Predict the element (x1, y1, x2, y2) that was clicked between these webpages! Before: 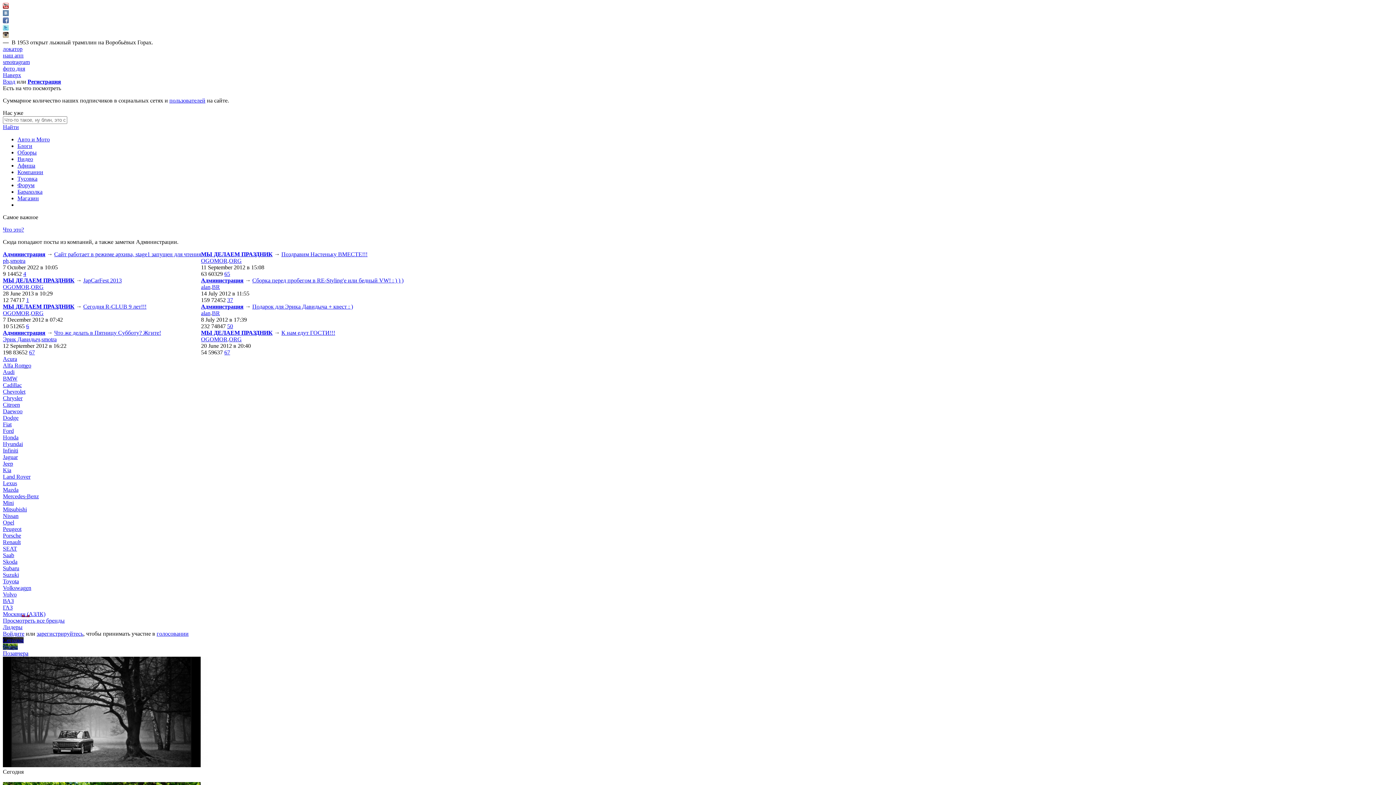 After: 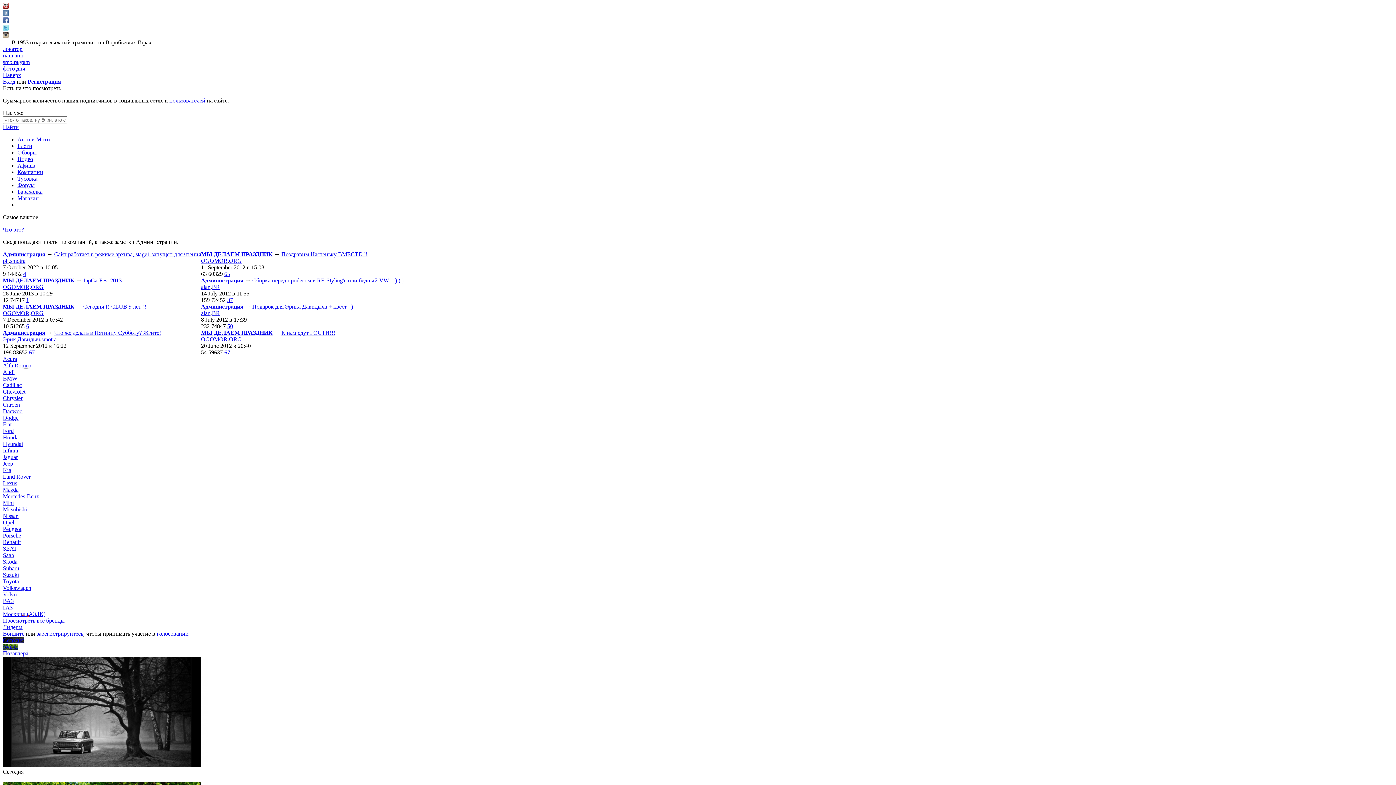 Action: bbox: (2, 32, 8, 38)